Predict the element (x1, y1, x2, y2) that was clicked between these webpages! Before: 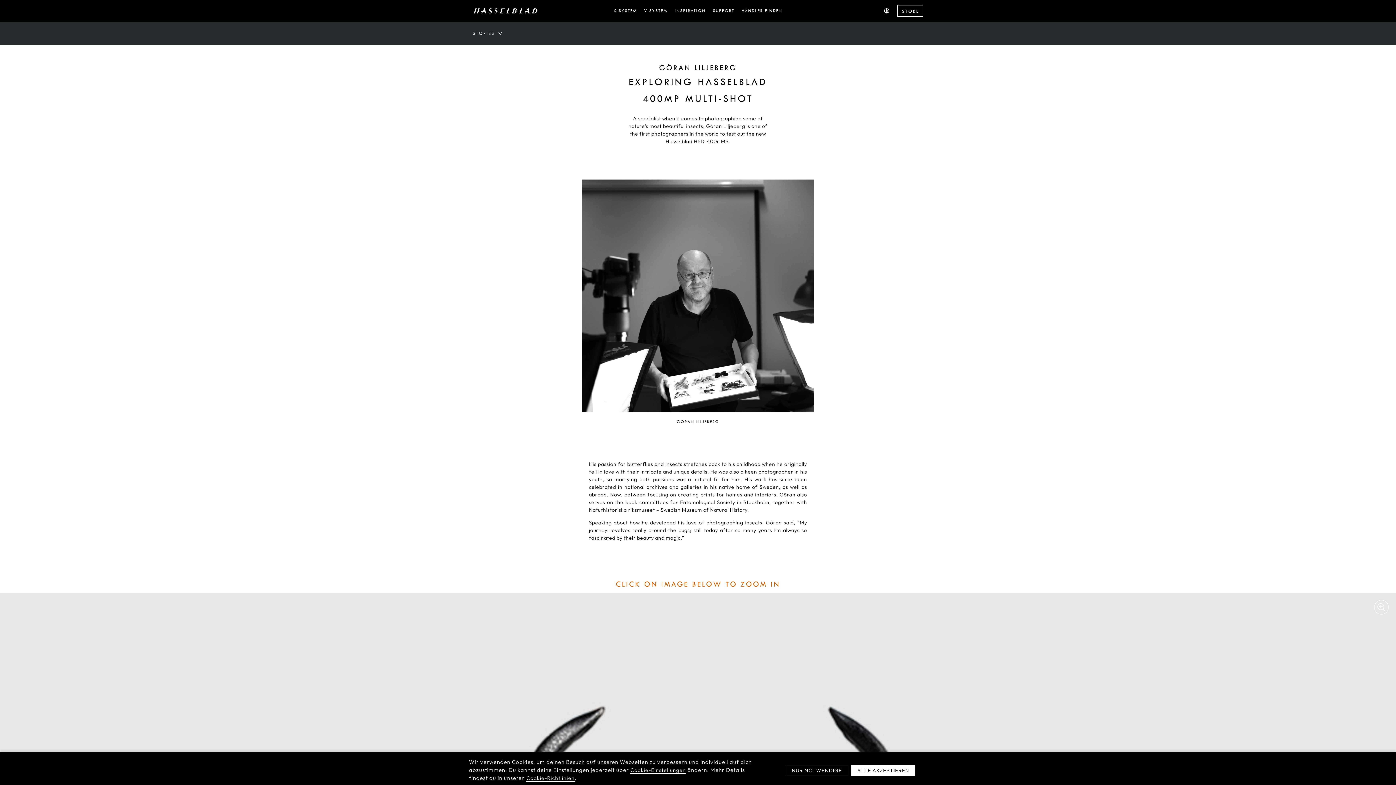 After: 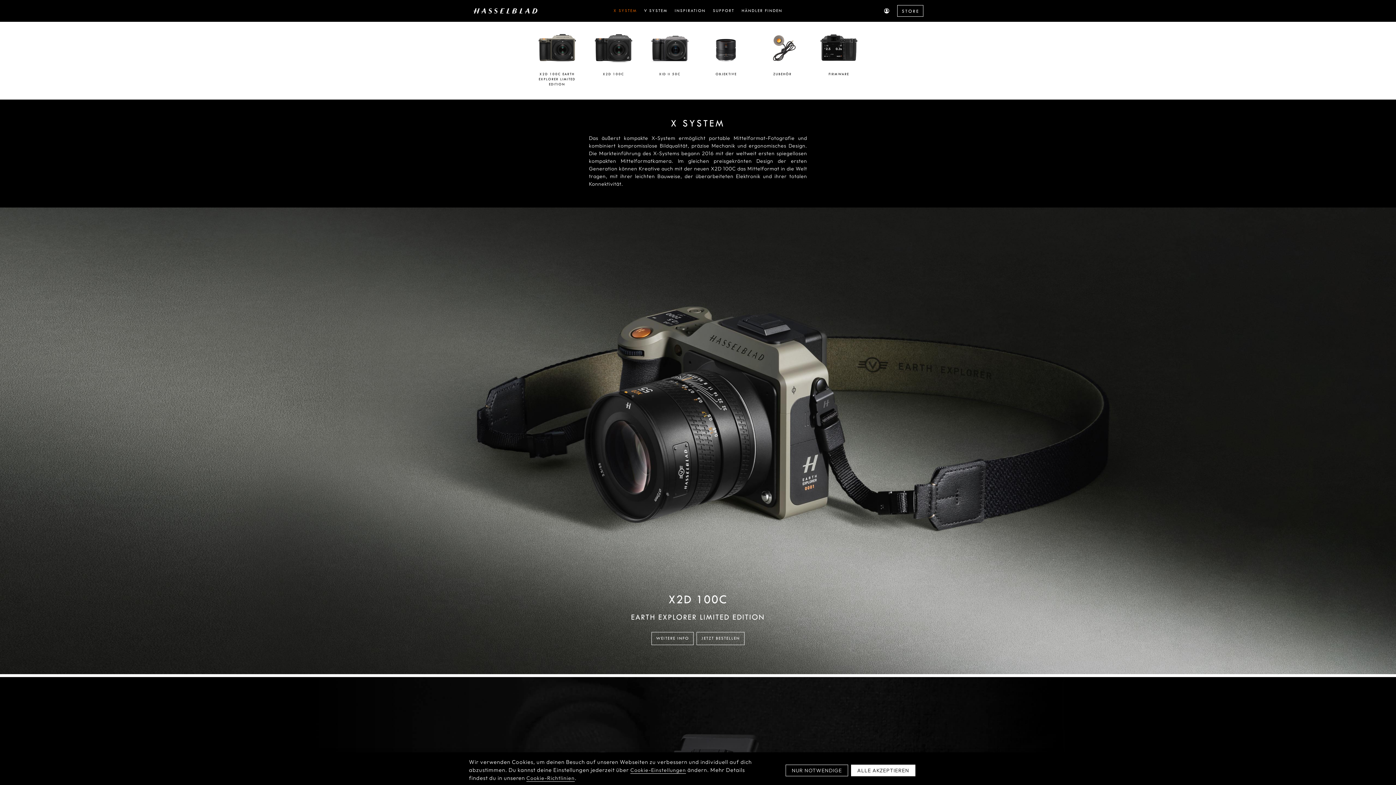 Action: bbox: (613, 8, 637, 13) label: X SYSTEM